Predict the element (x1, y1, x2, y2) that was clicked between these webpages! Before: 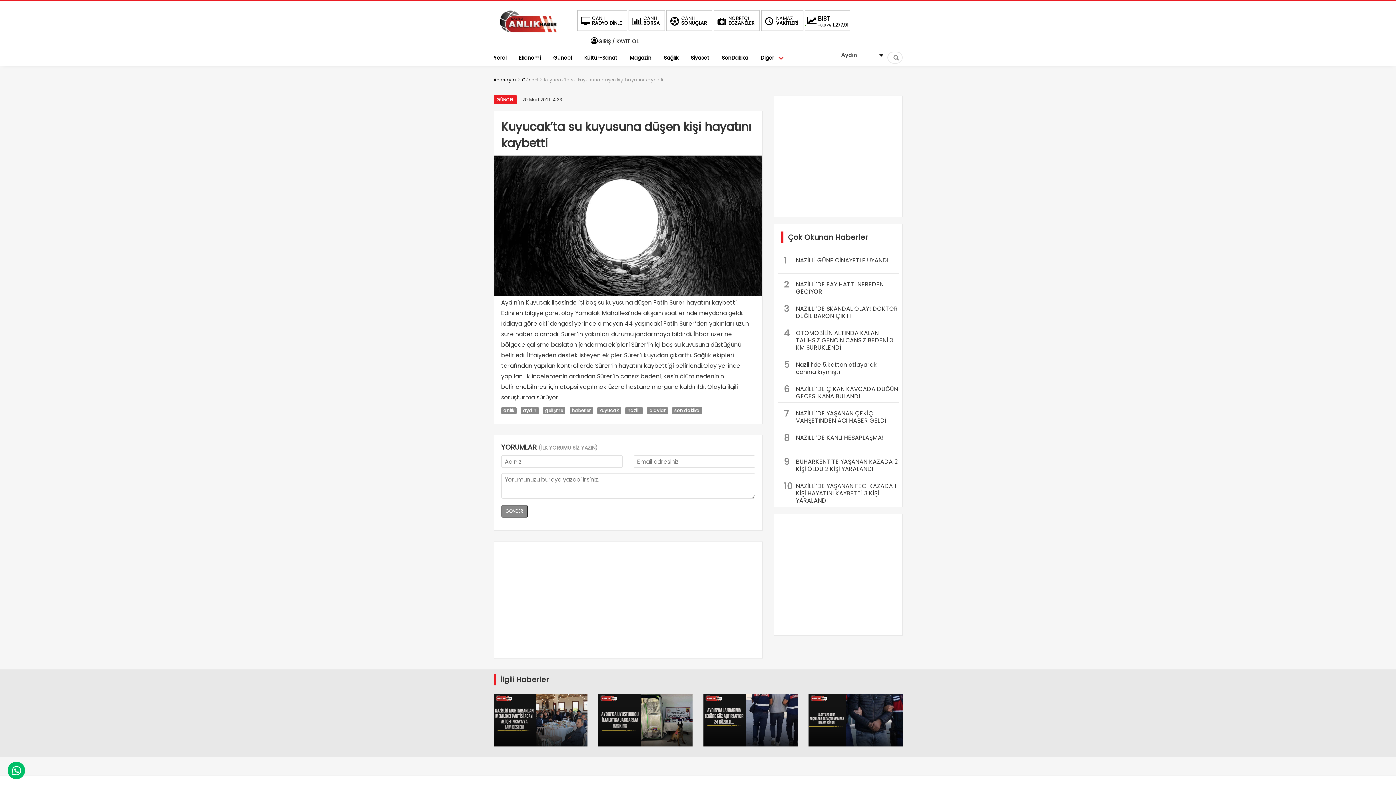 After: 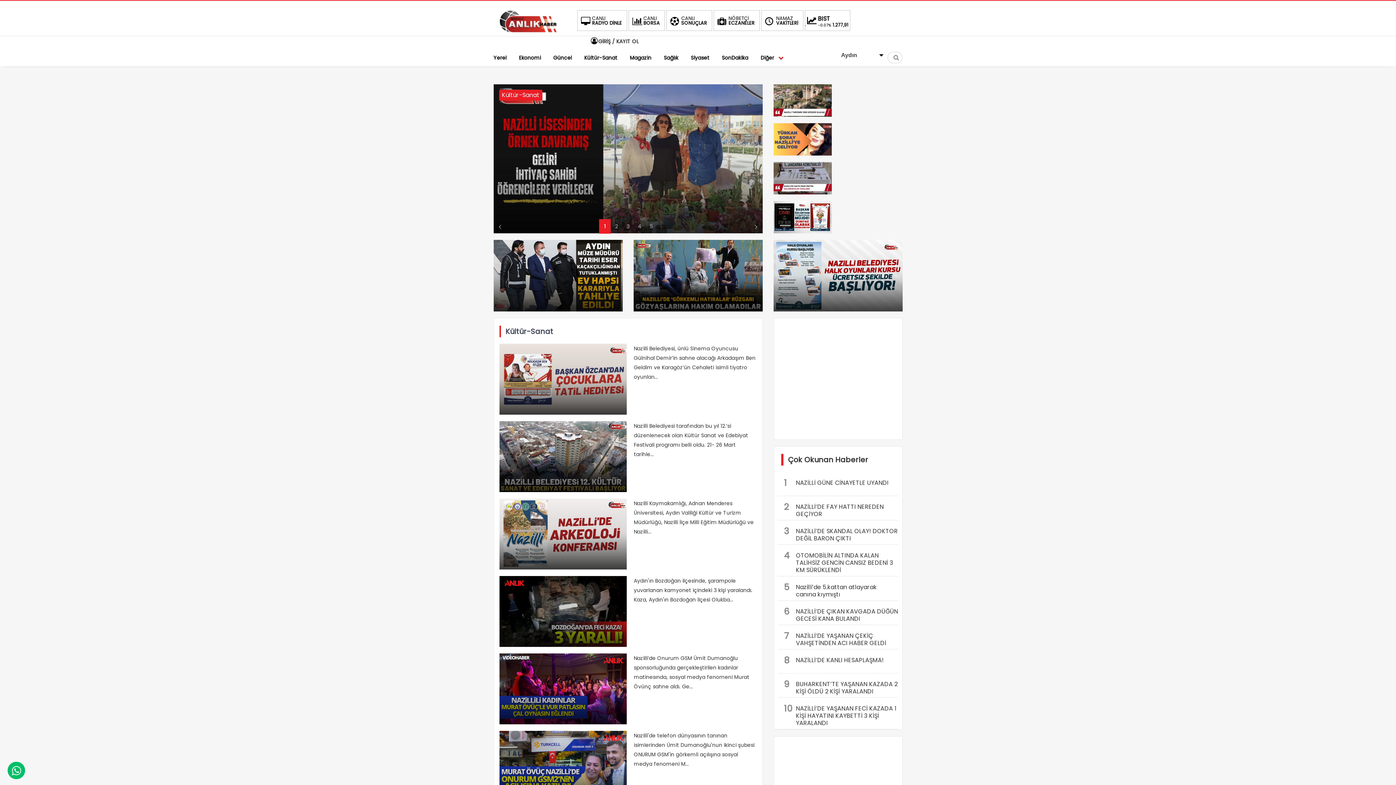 Action: label: Kültür-Sanat bbox: (584, 48, 617, 66)